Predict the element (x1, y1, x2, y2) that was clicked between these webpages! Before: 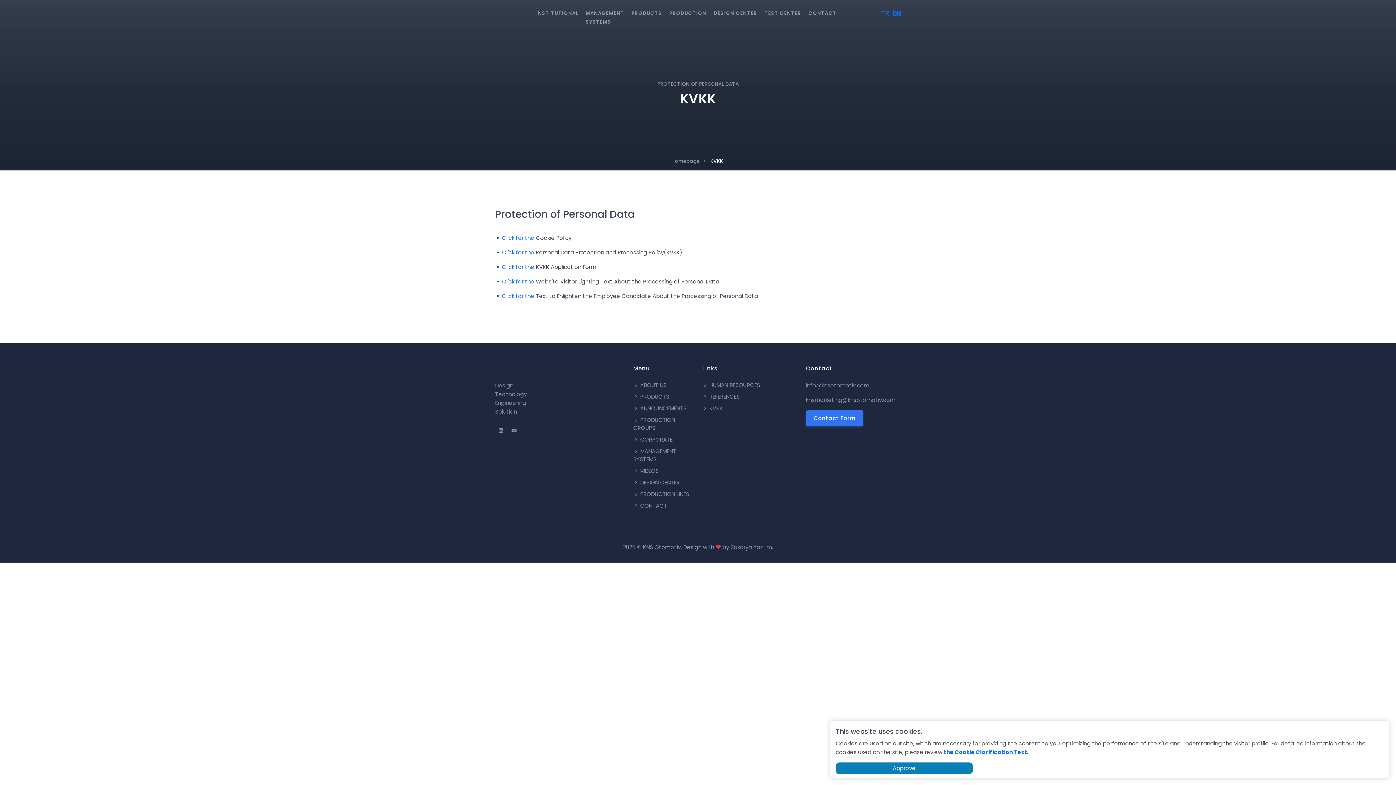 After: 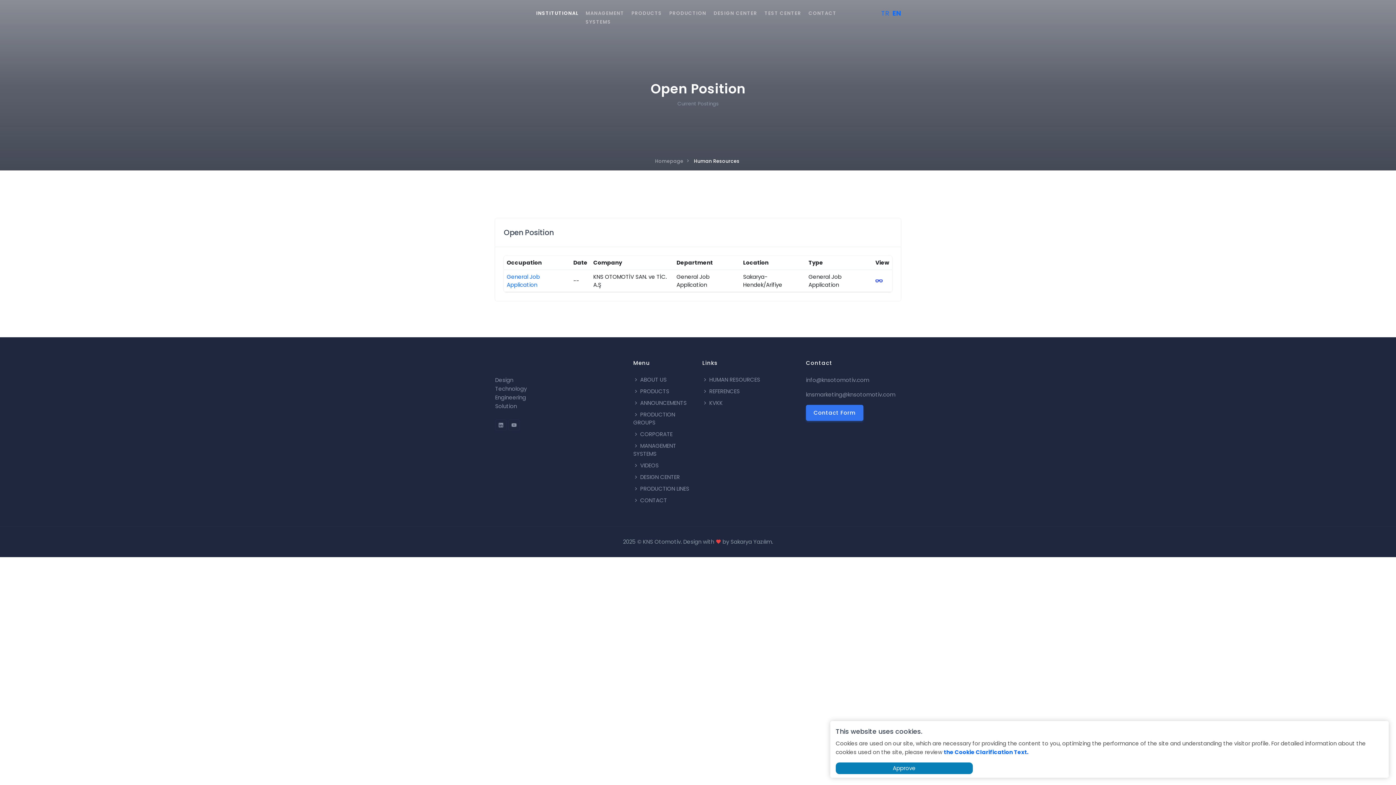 Action: bbox: (702, 381, 760, 389) label: HUMAN RESOURCES